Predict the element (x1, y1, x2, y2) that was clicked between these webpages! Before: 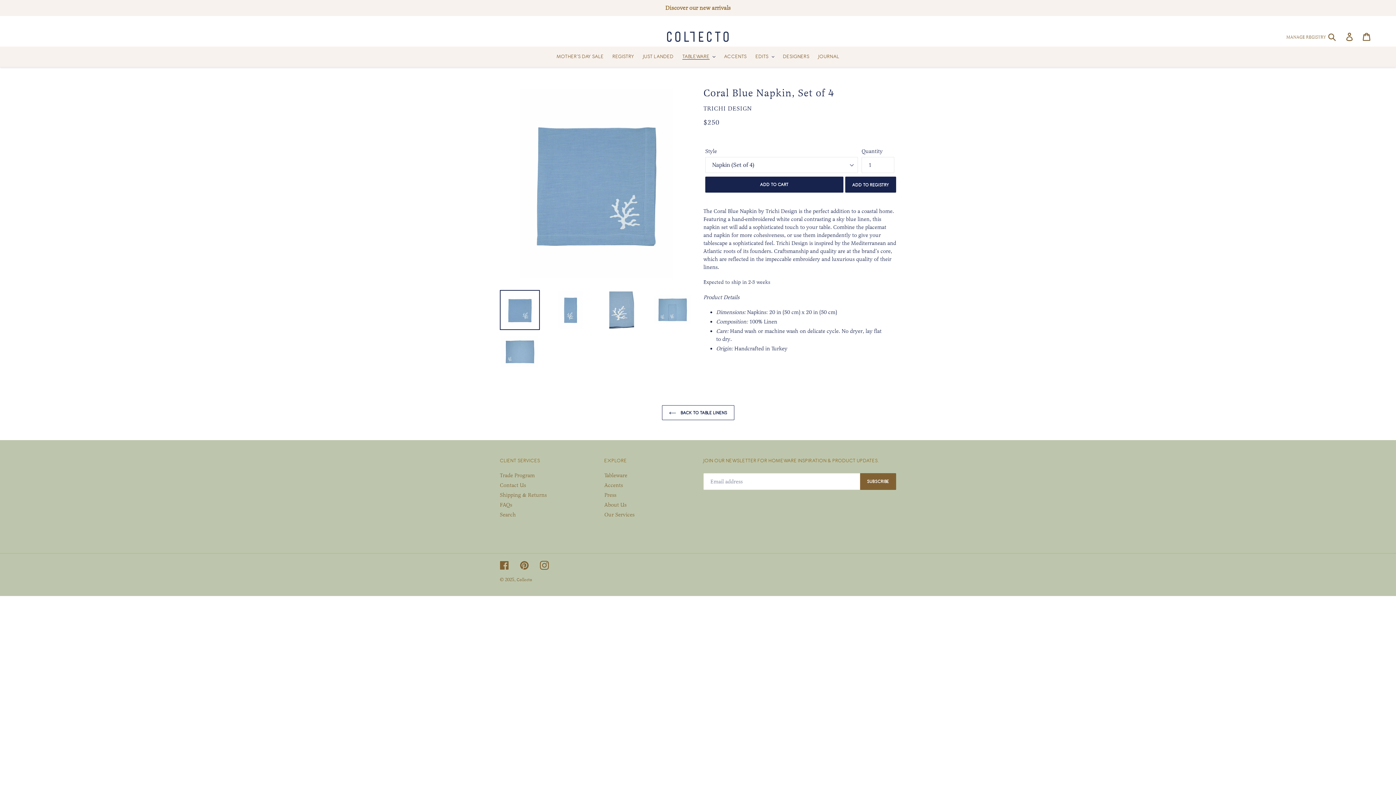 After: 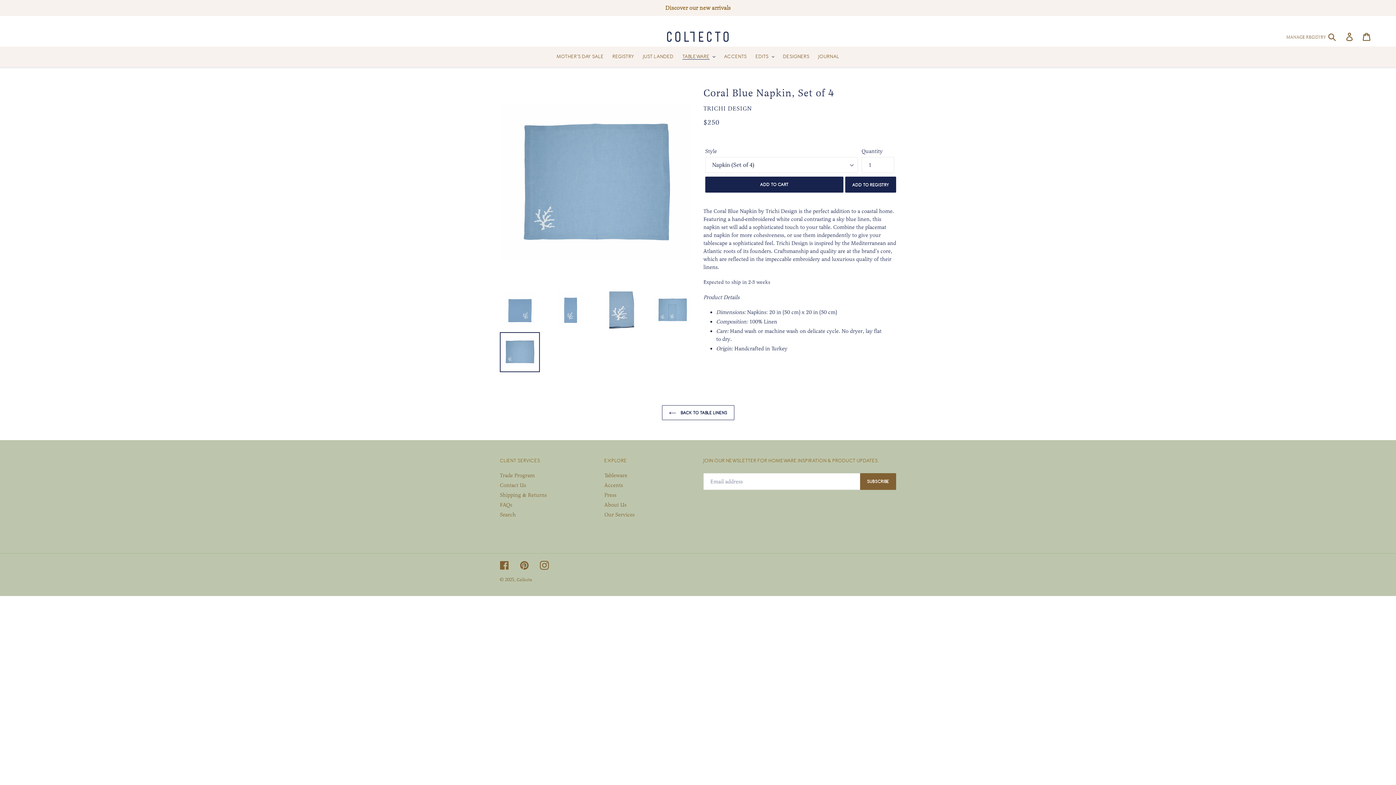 Action: bbox: (500, 332, 540, 372)